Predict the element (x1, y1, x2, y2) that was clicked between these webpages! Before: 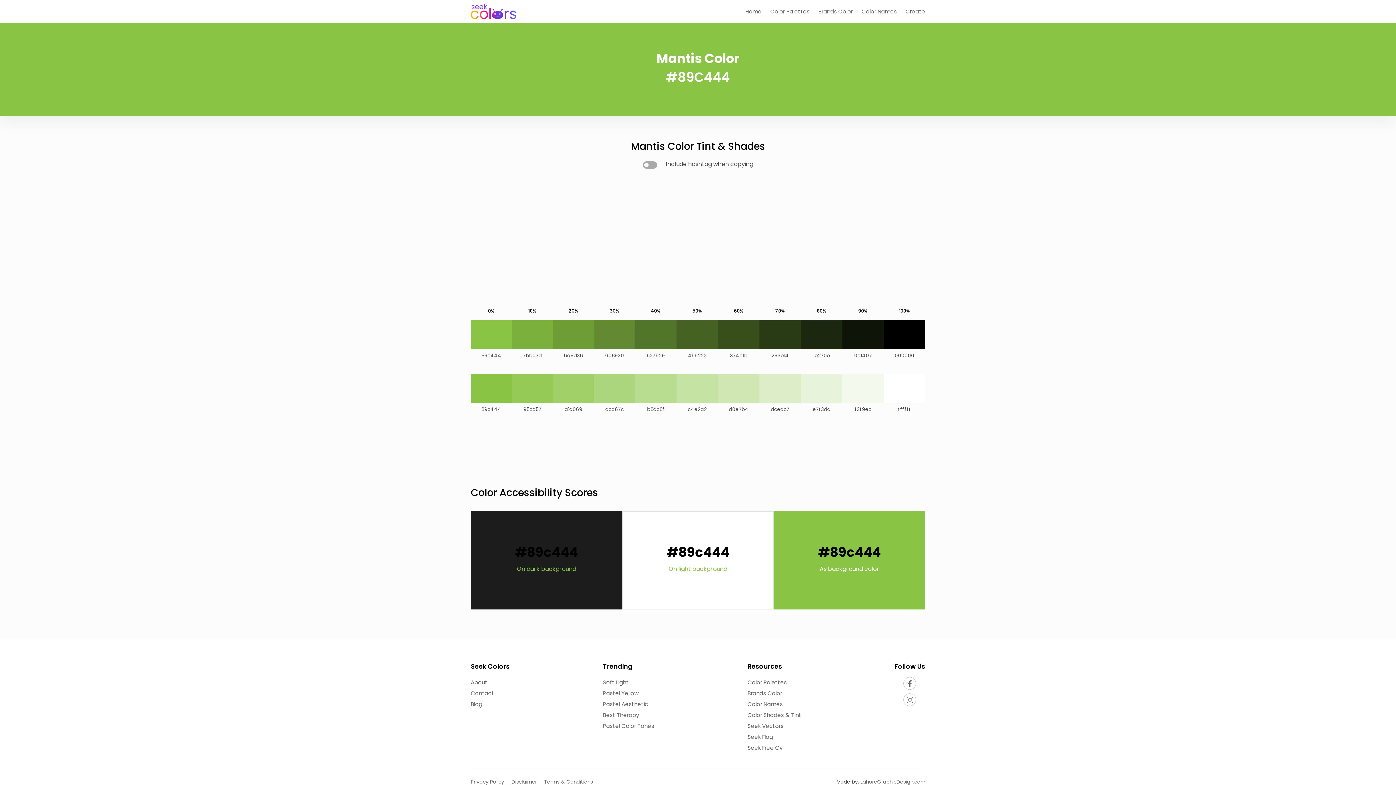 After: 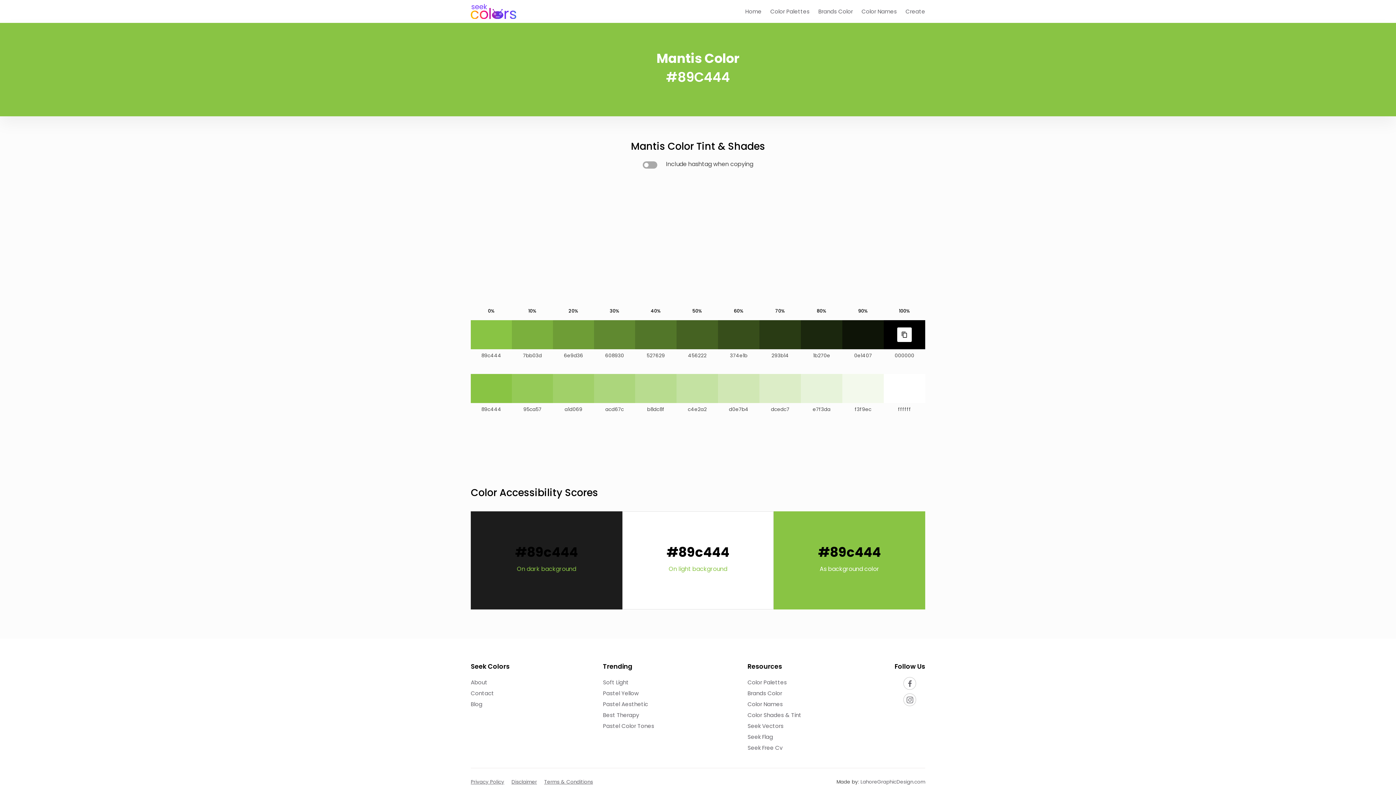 Action: label: Color swatch bbox: (884, 320, 925, 349)